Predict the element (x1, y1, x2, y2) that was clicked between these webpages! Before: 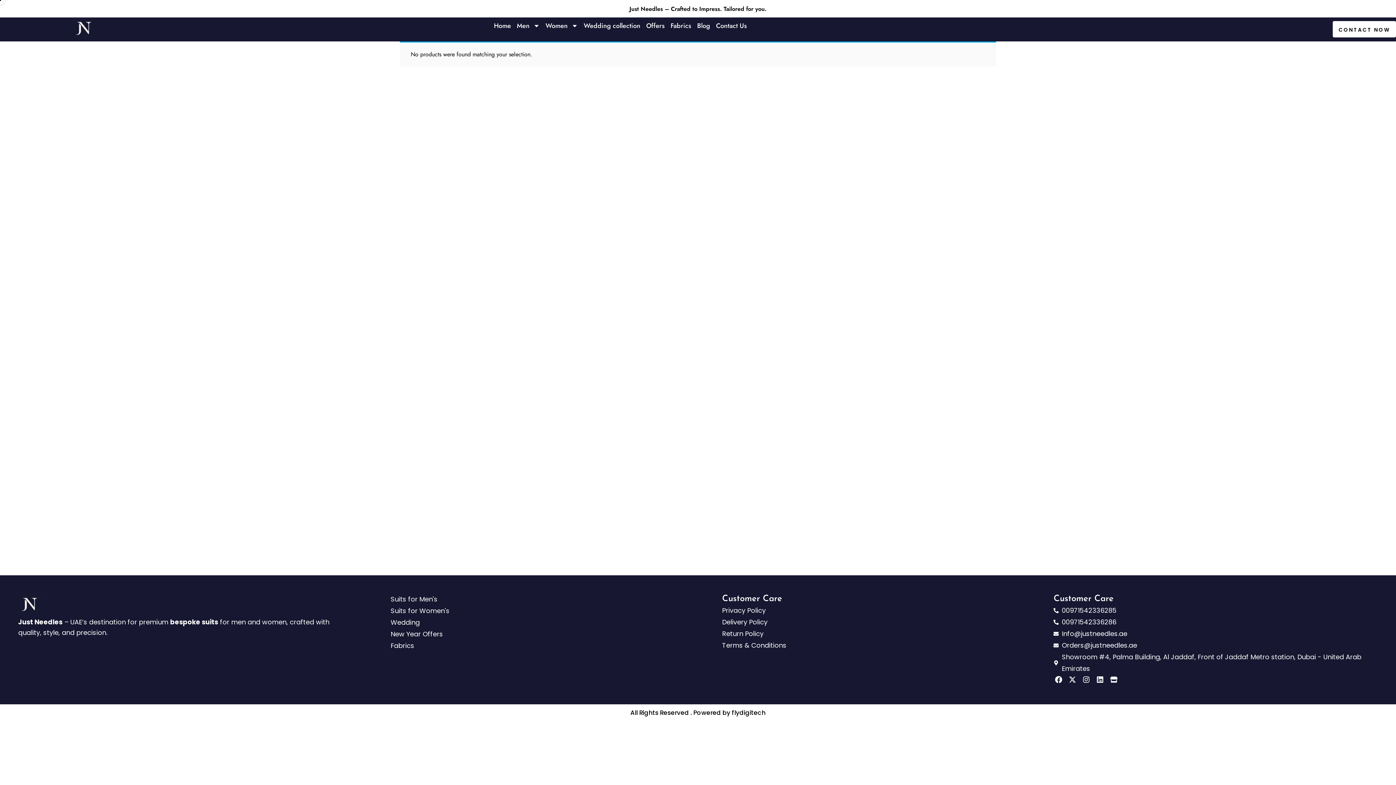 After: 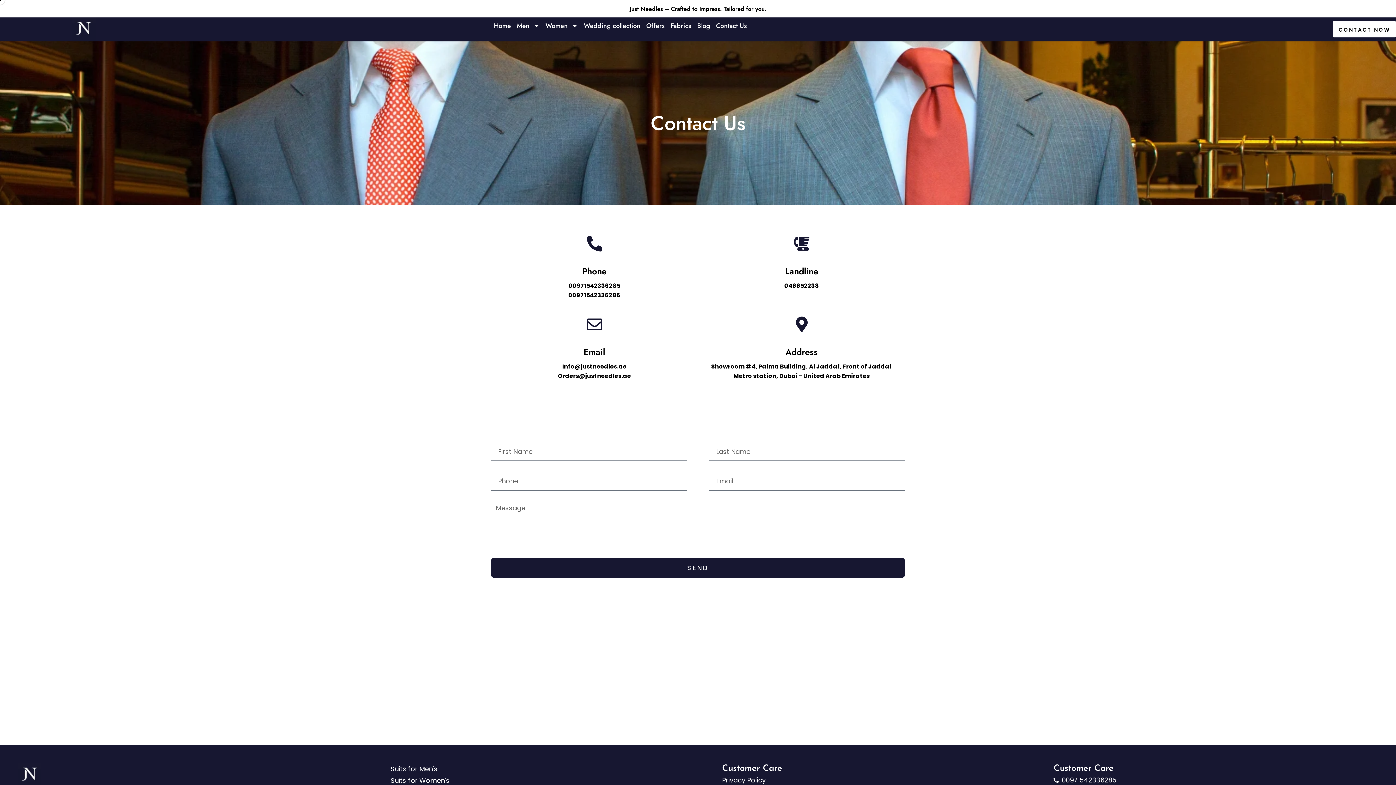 Action: label: CONTACT NOW bbox: (1333, 21, 1396, 37)